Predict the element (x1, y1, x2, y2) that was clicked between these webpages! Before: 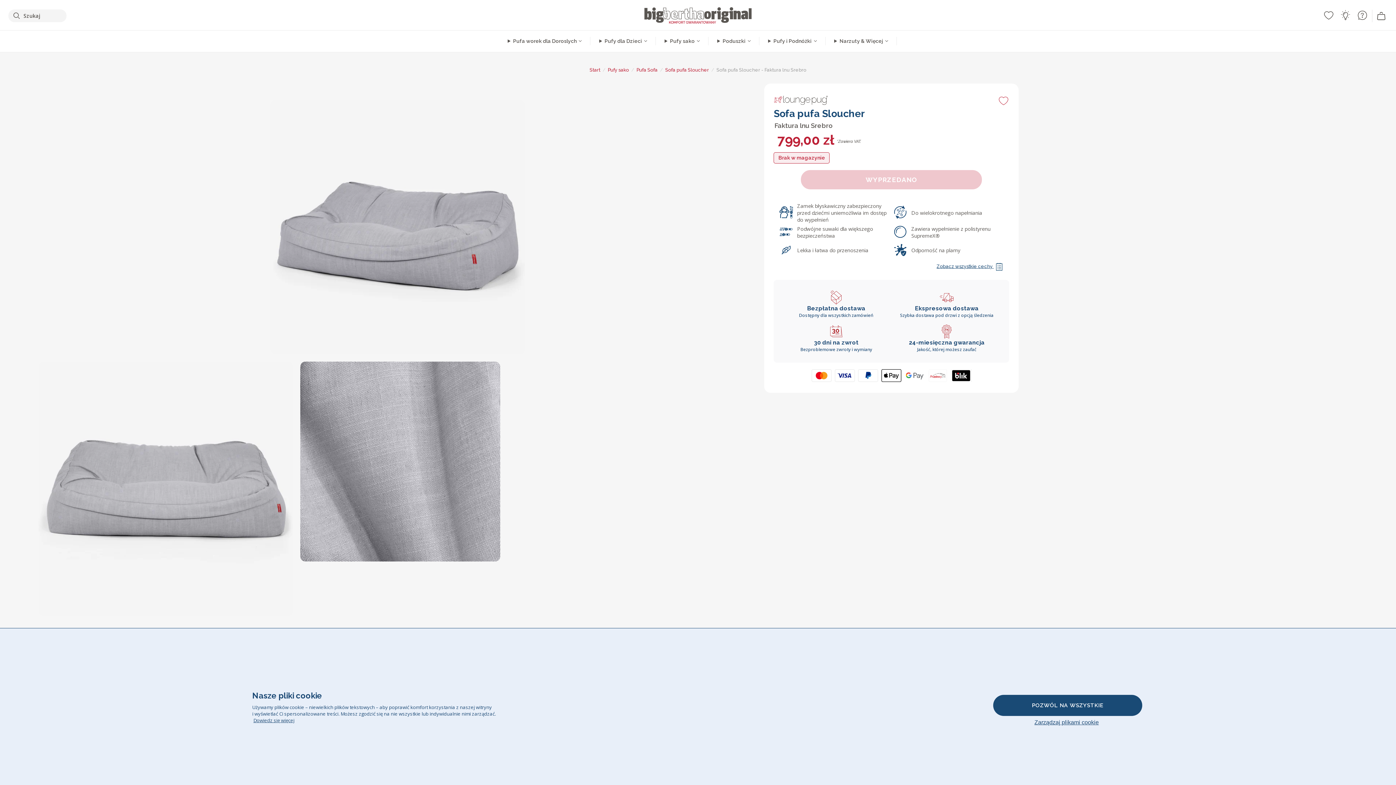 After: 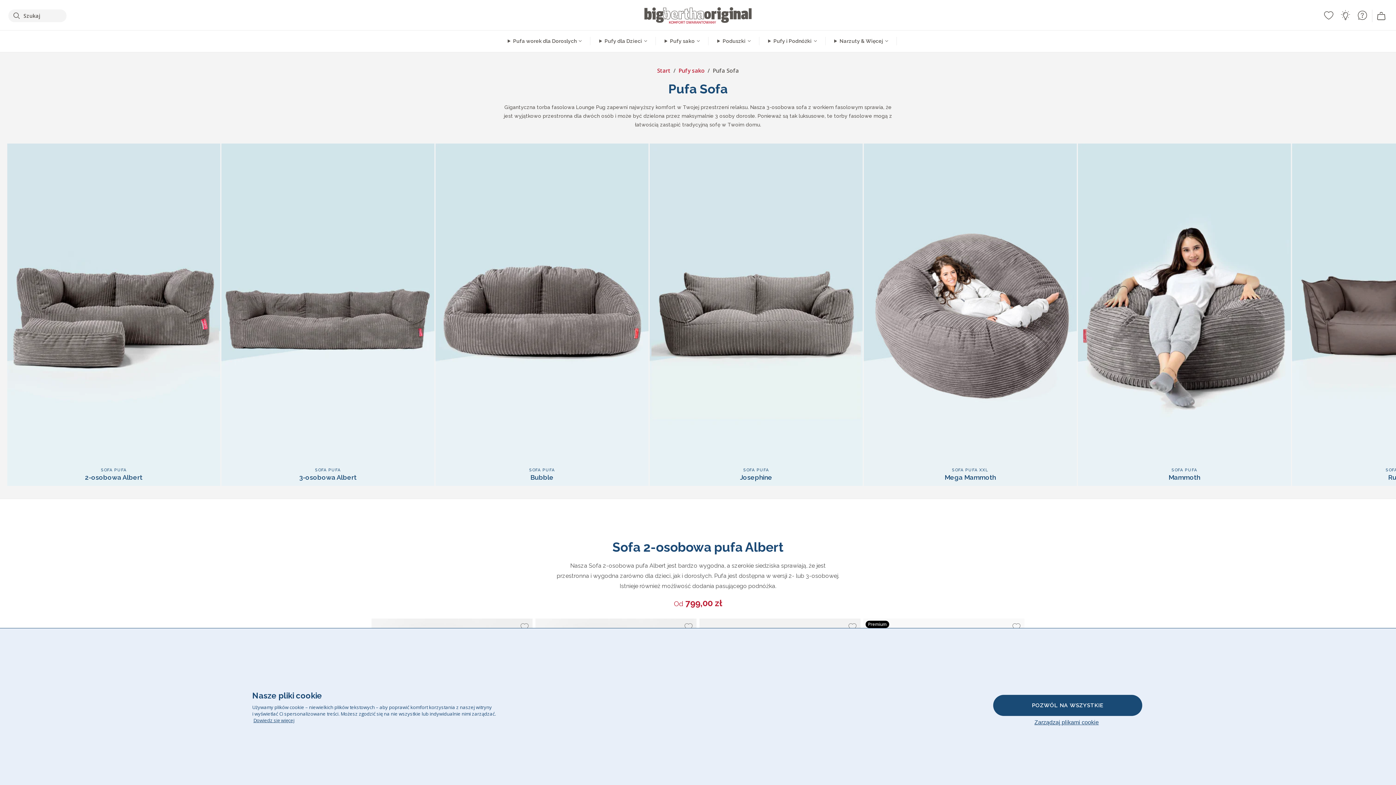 Action: bbox: (636, 67, 657, 72) label: Pufa Sofa